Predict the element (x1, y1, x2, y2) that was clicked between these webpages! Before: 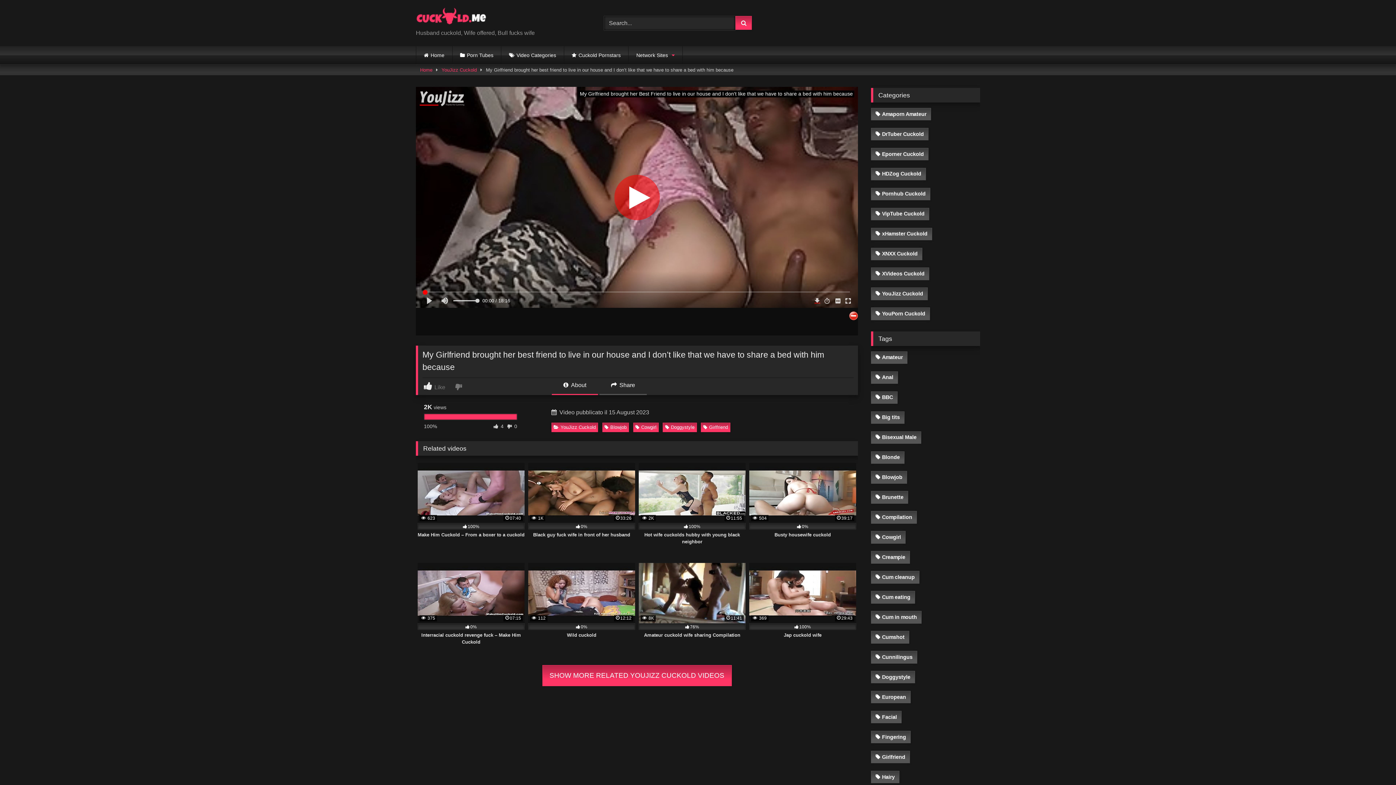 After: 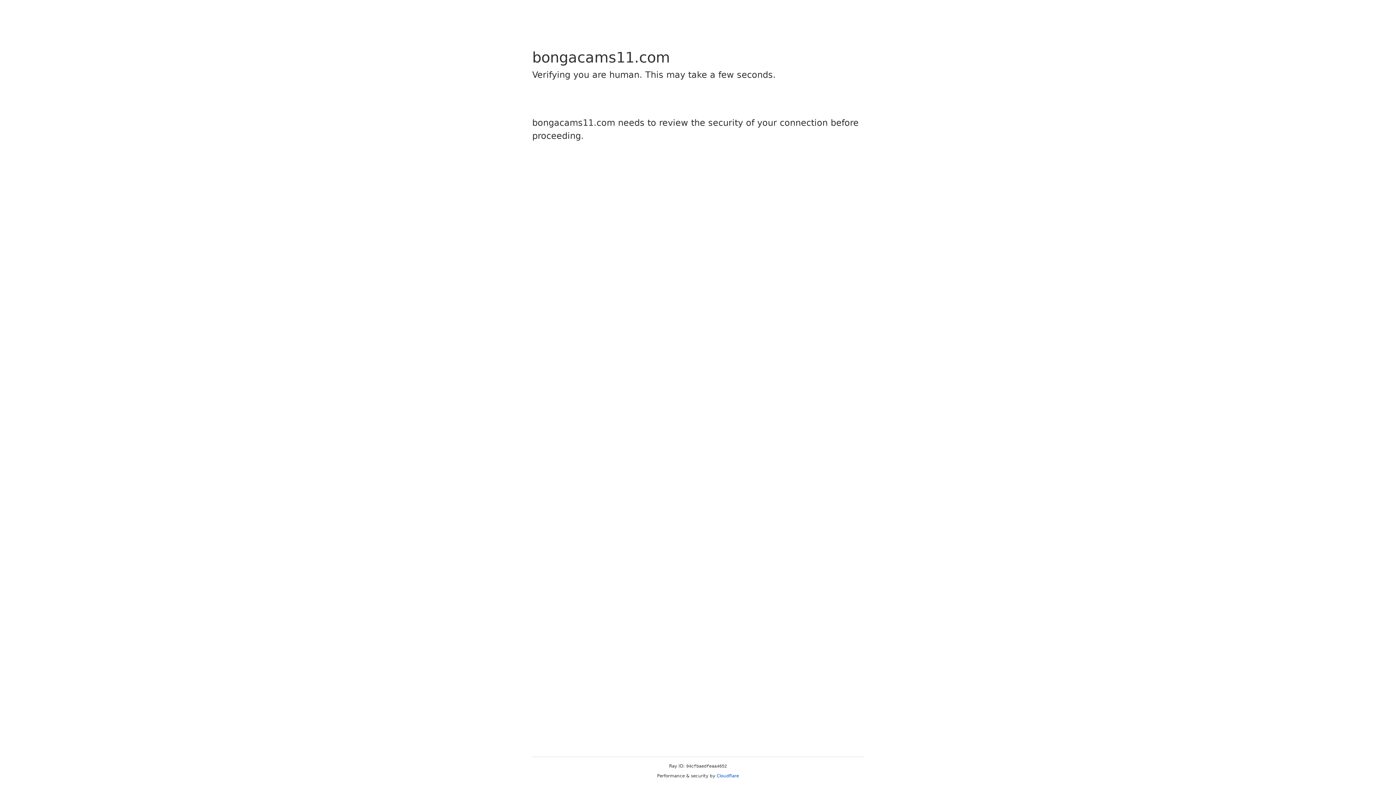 Action: bbox: (420, 64, 432, 75) label: Home